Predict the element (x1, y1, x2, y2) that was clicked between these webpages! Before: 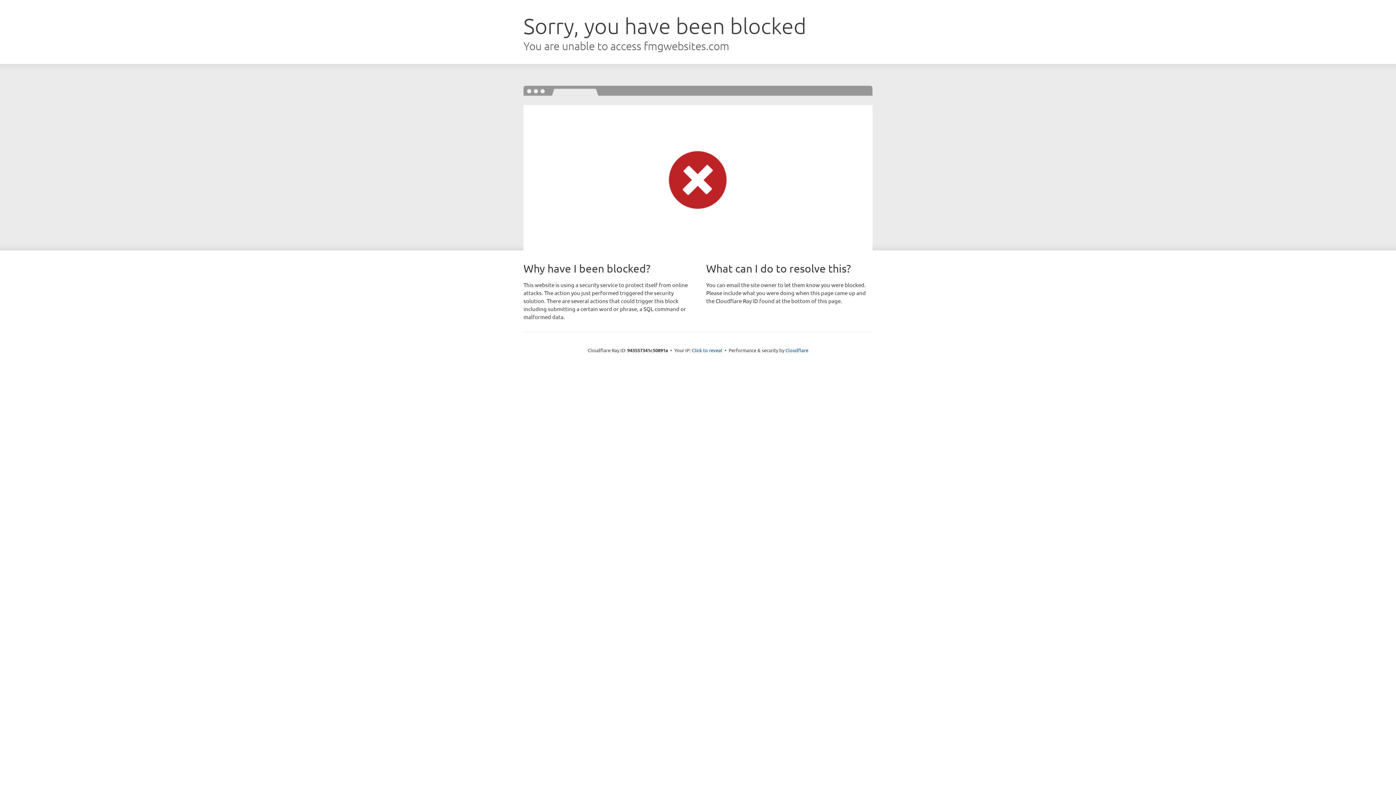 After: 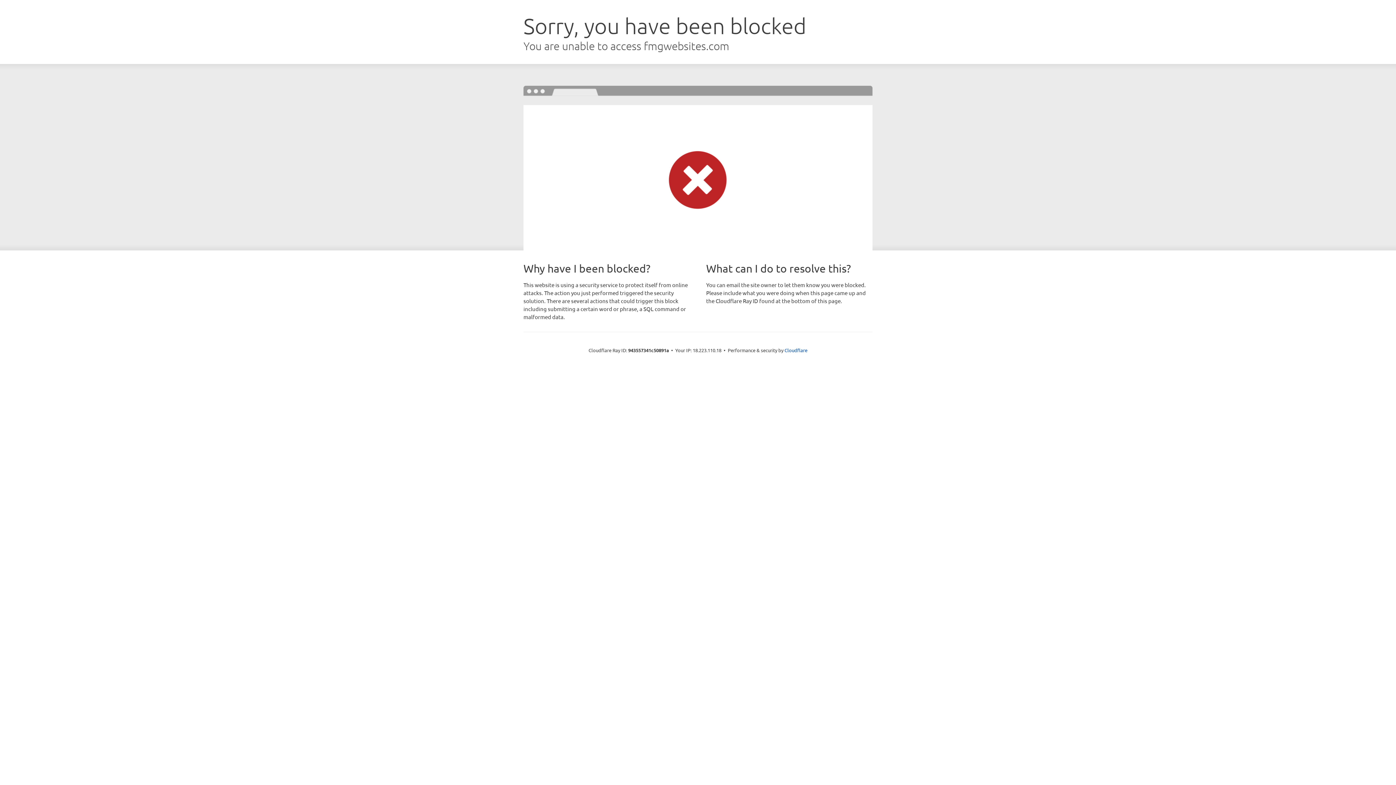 Action: bbox: (692, 346, 722, 353) label: Click to reveal